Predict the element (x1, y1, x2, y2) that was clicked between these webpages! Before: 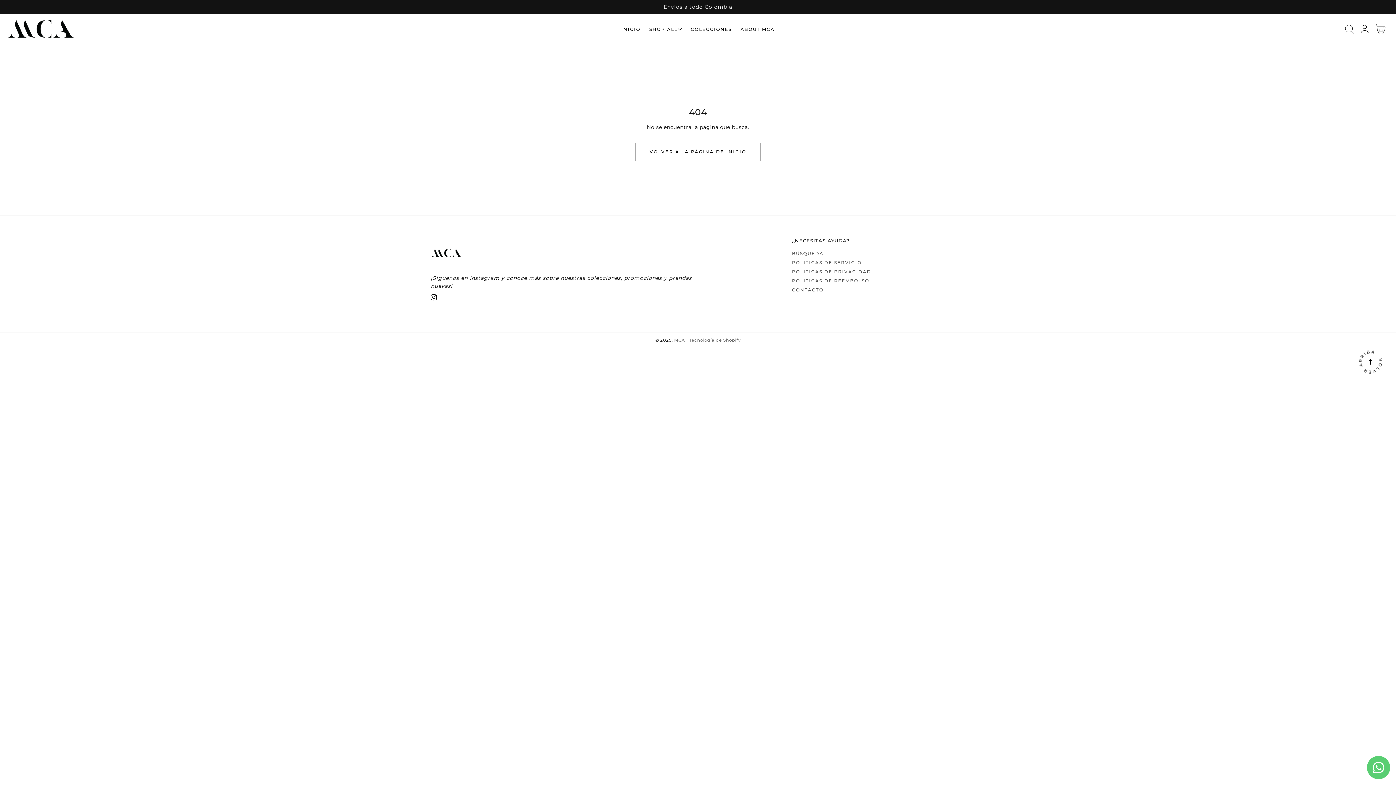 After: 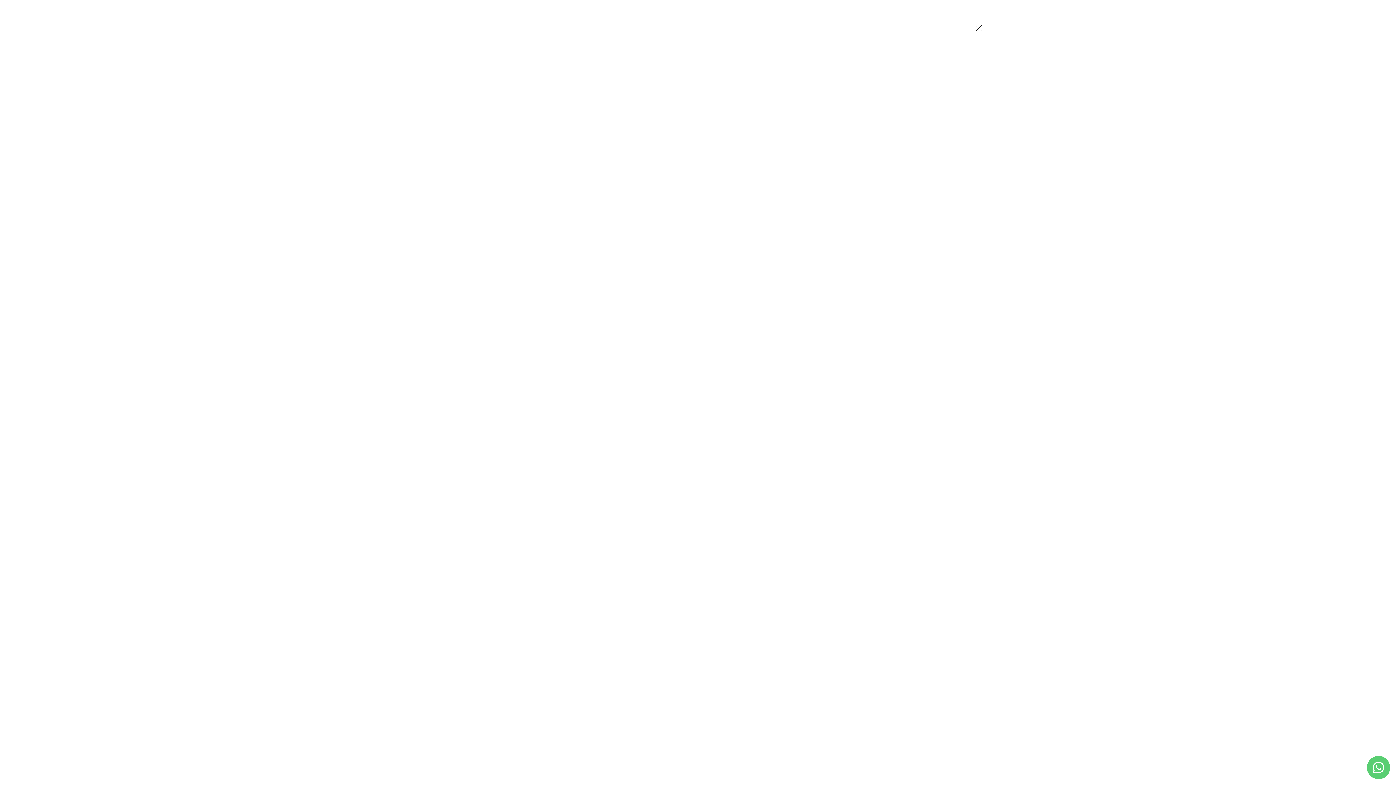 Action: bbox: (1342, 24, 1357, 33) label: Search